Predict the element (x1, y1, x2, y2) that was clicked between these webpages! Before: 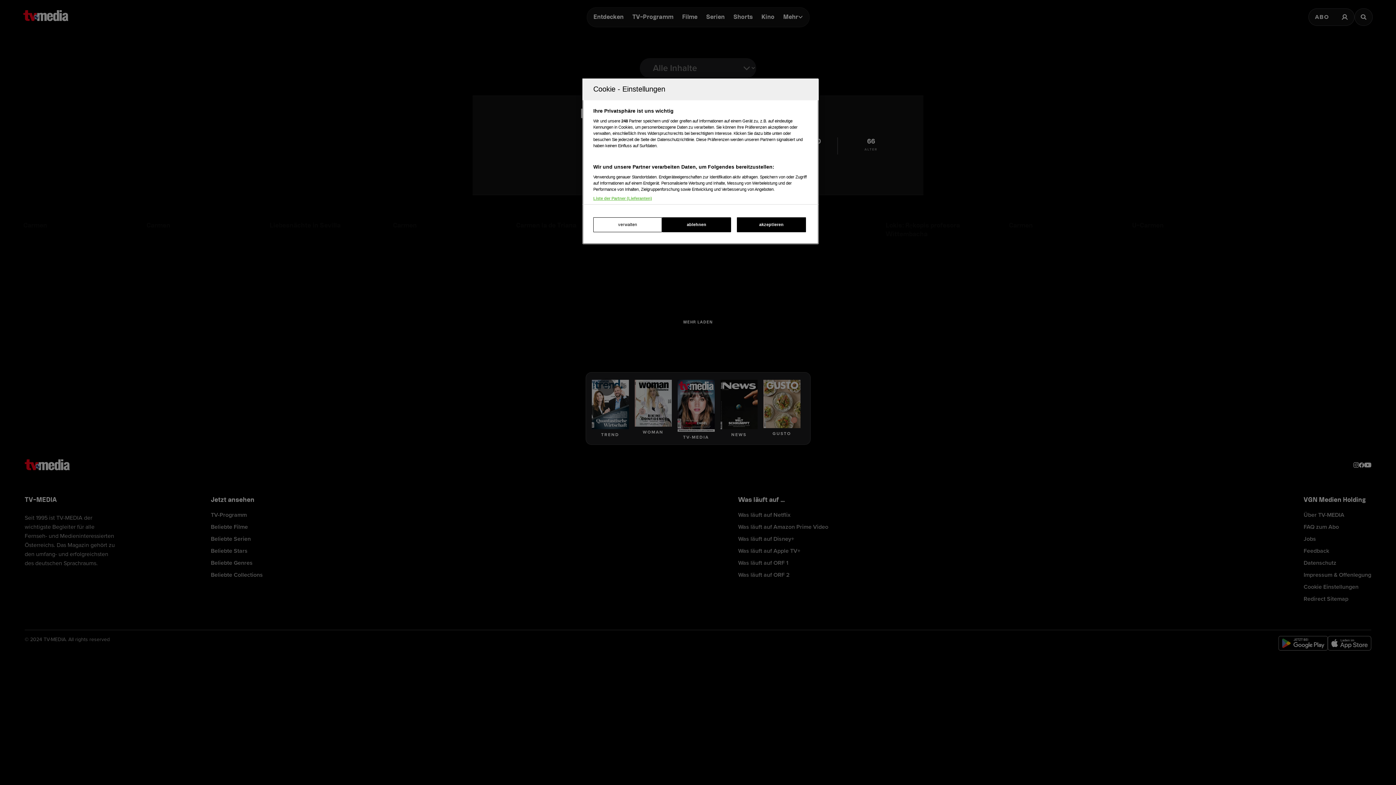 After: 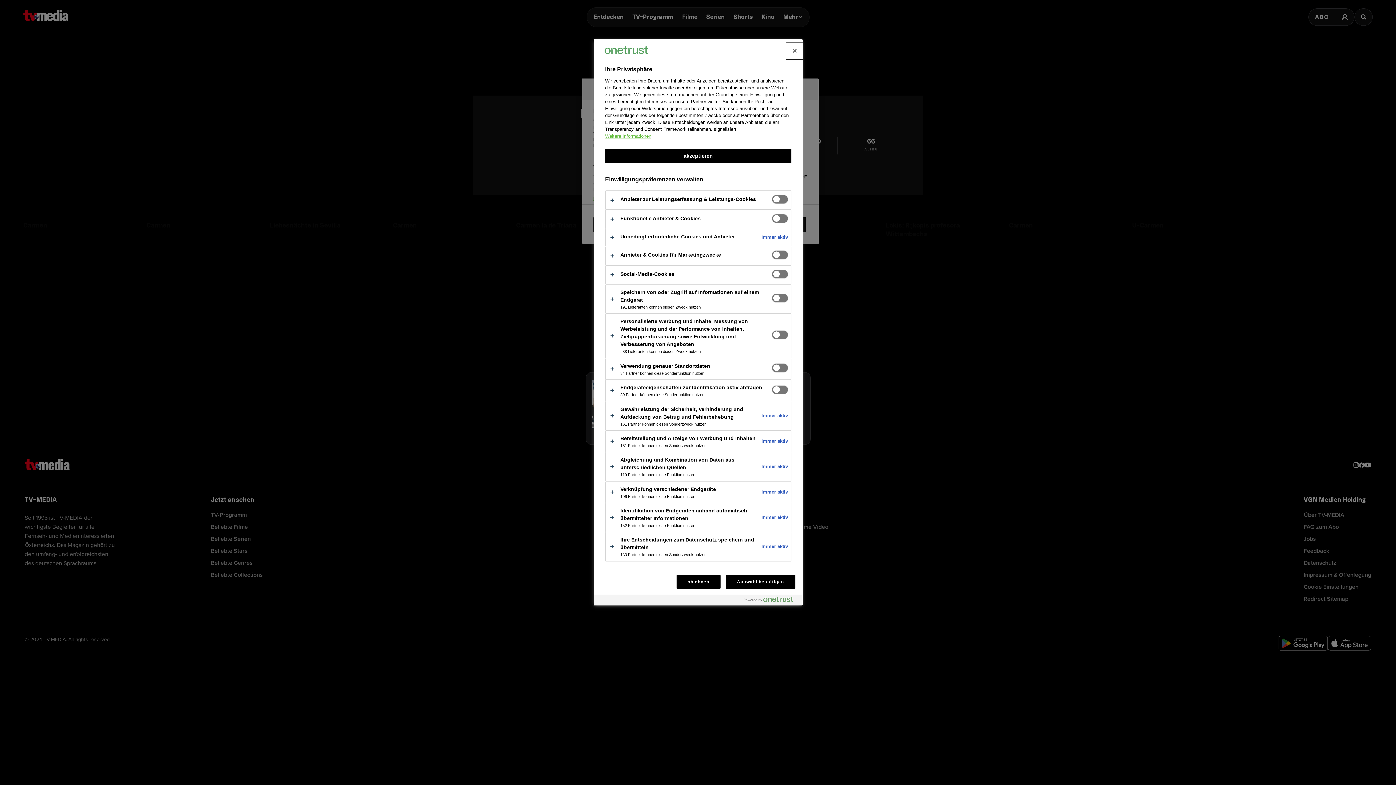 Action: bbox: (593, 217, 662, 232) label: verwalten